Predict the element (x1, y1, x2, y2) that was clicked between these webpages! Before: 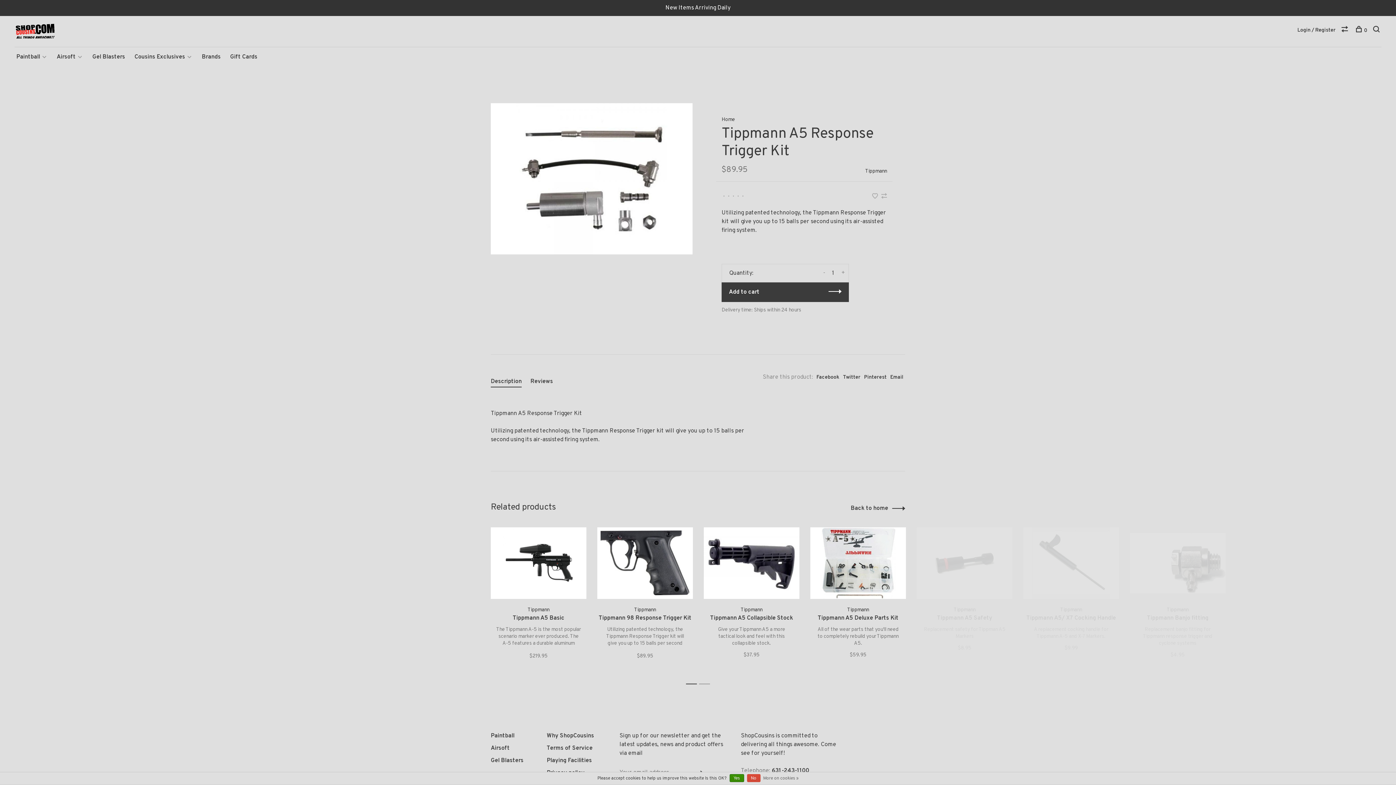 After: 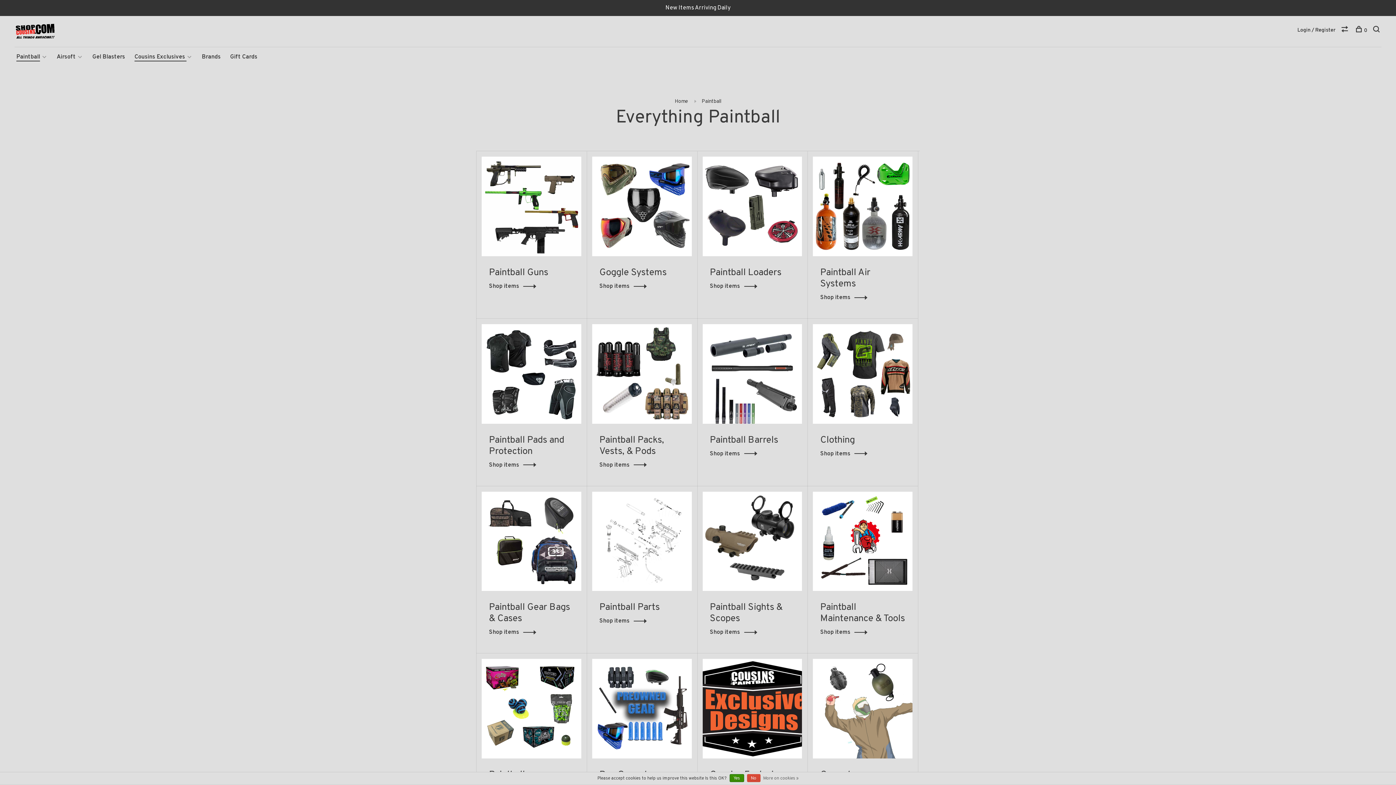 Action: label: Cousins Exclusives  bbox: (134, 53, 186, 60)